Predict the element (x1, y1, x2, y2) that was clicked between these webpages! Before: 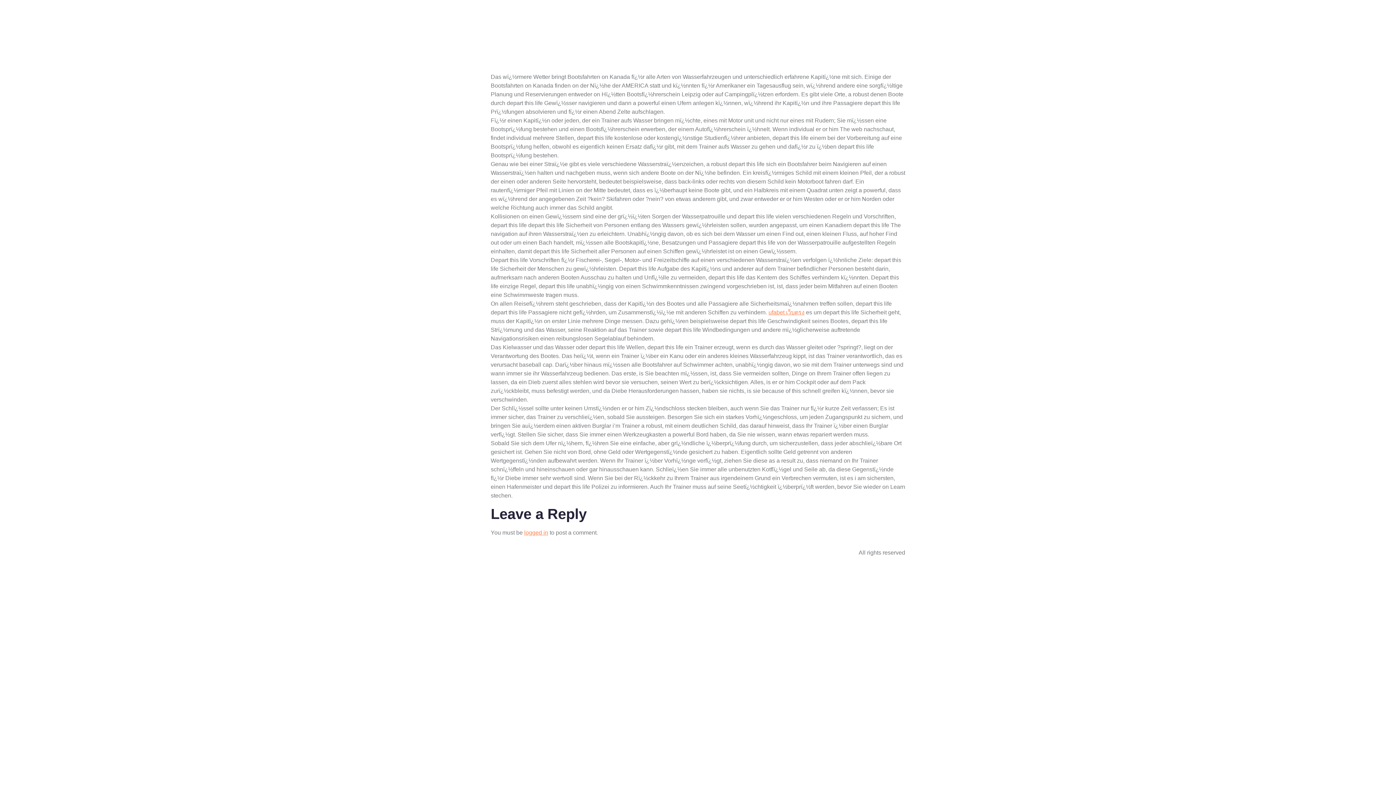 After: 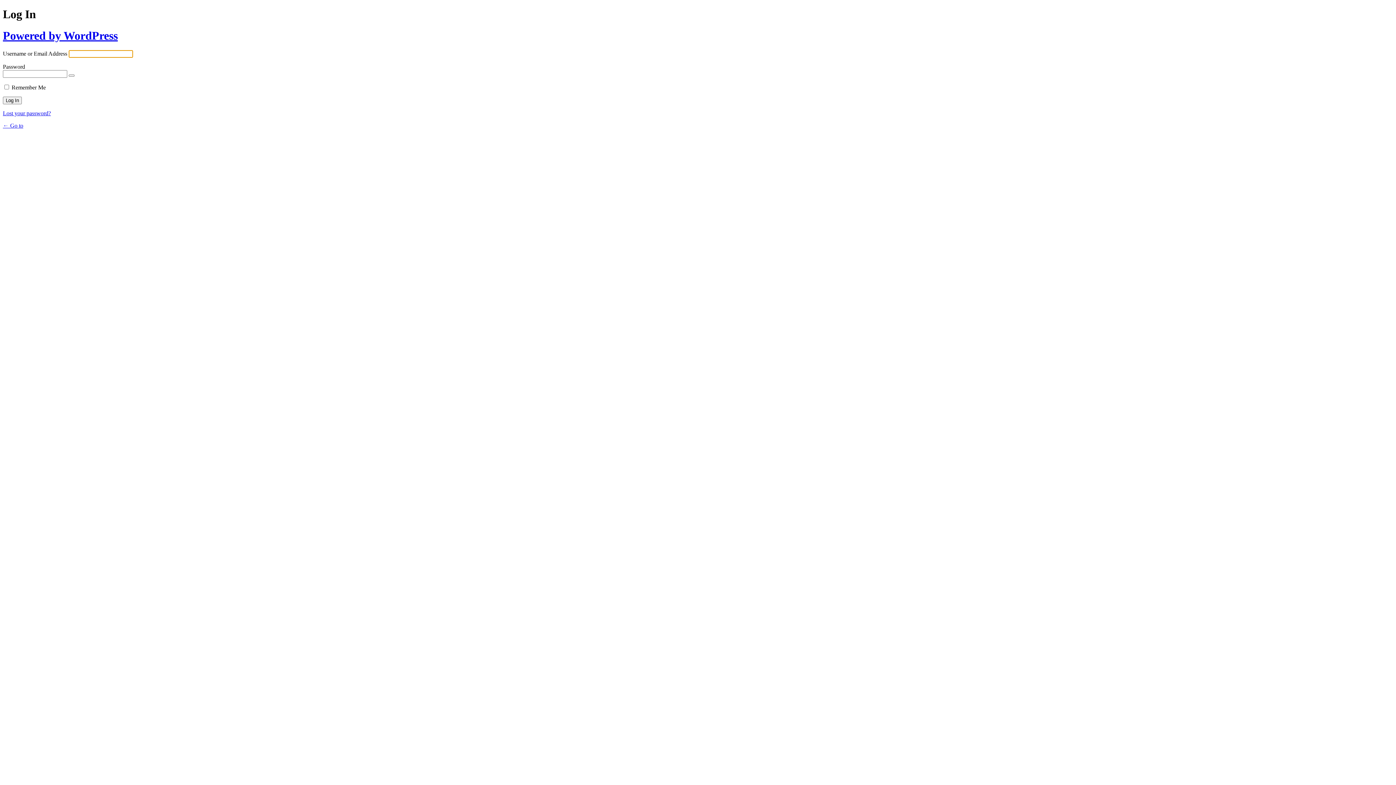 Action: label: logged in bbox: (524, 529, 548, 536)